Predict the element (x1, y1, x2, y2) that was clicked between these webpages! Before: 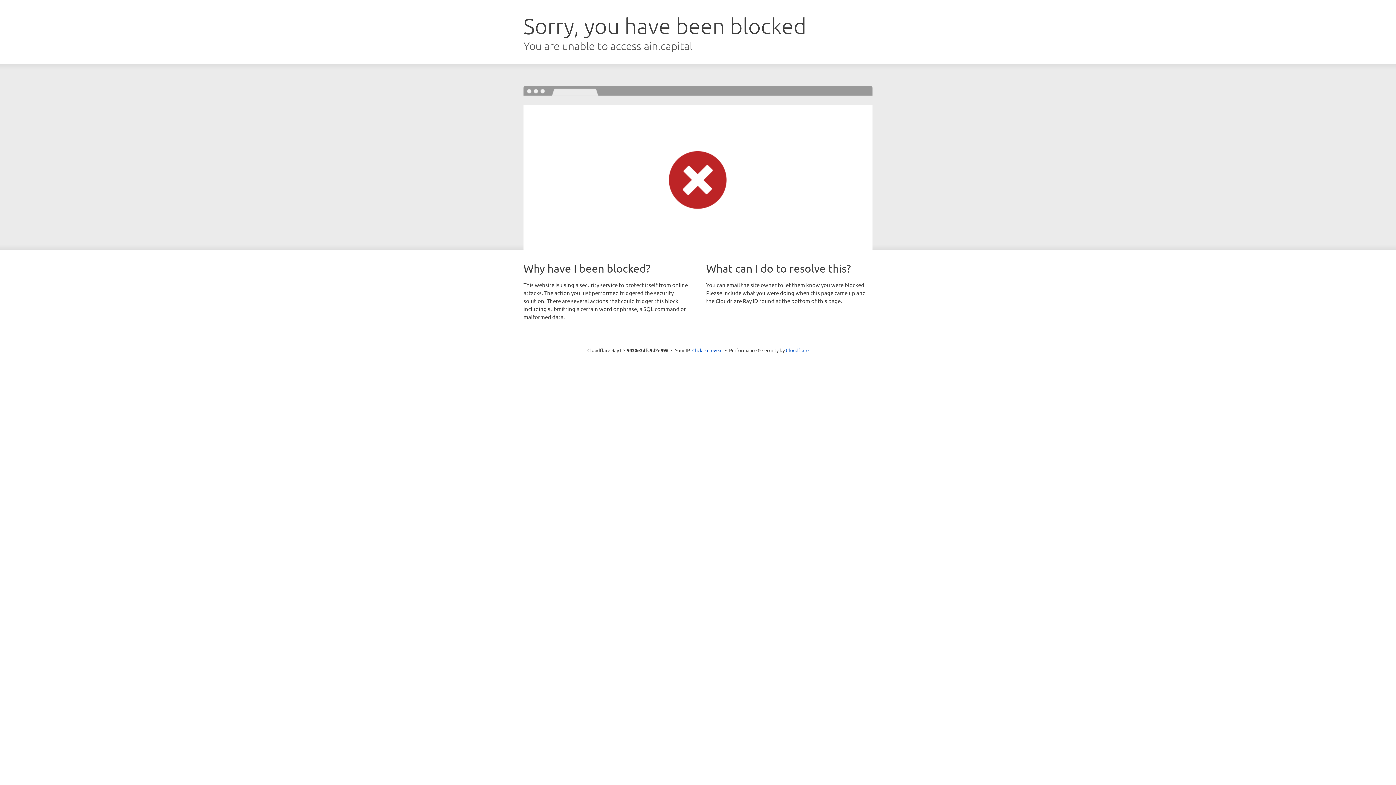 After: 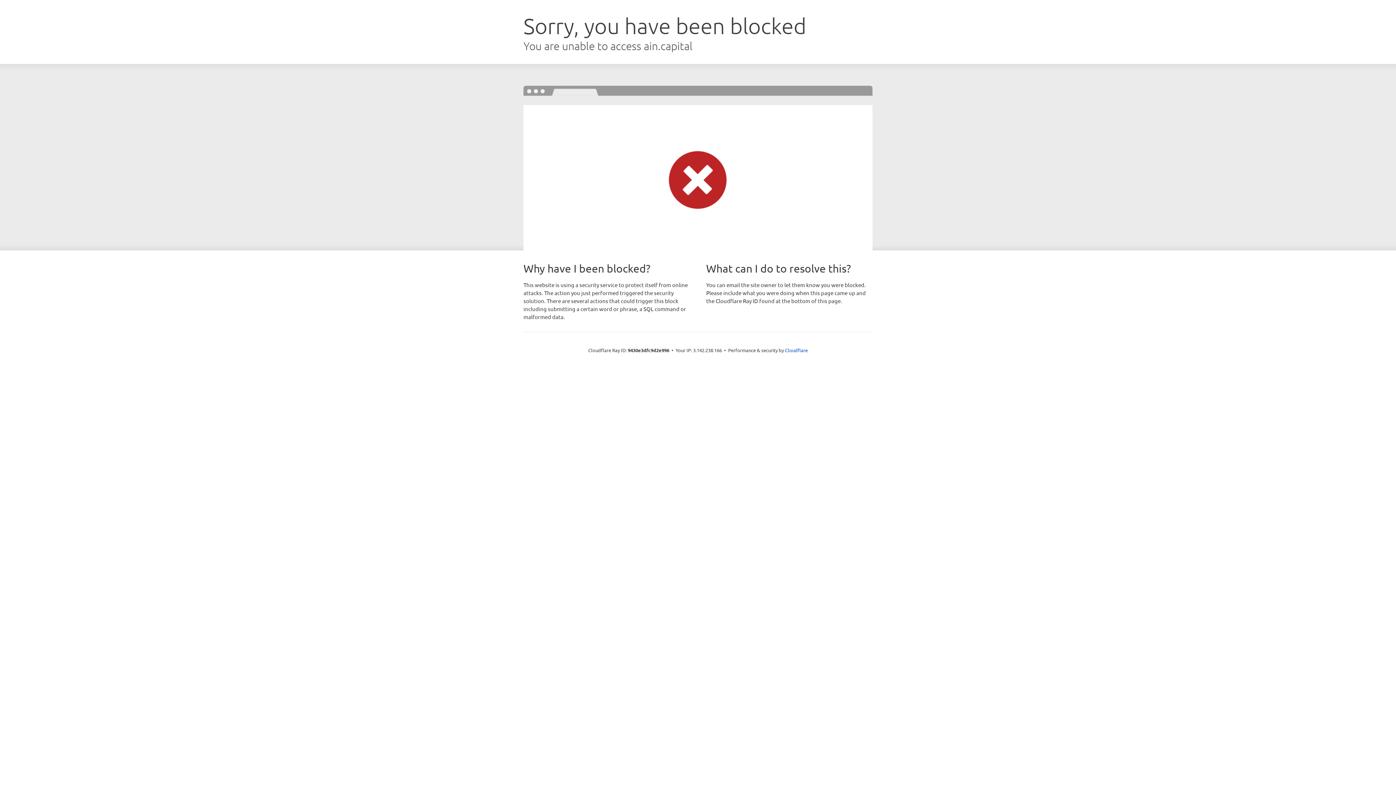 Action: label: Click to reveal bbox: (692, 346, 722, 353)